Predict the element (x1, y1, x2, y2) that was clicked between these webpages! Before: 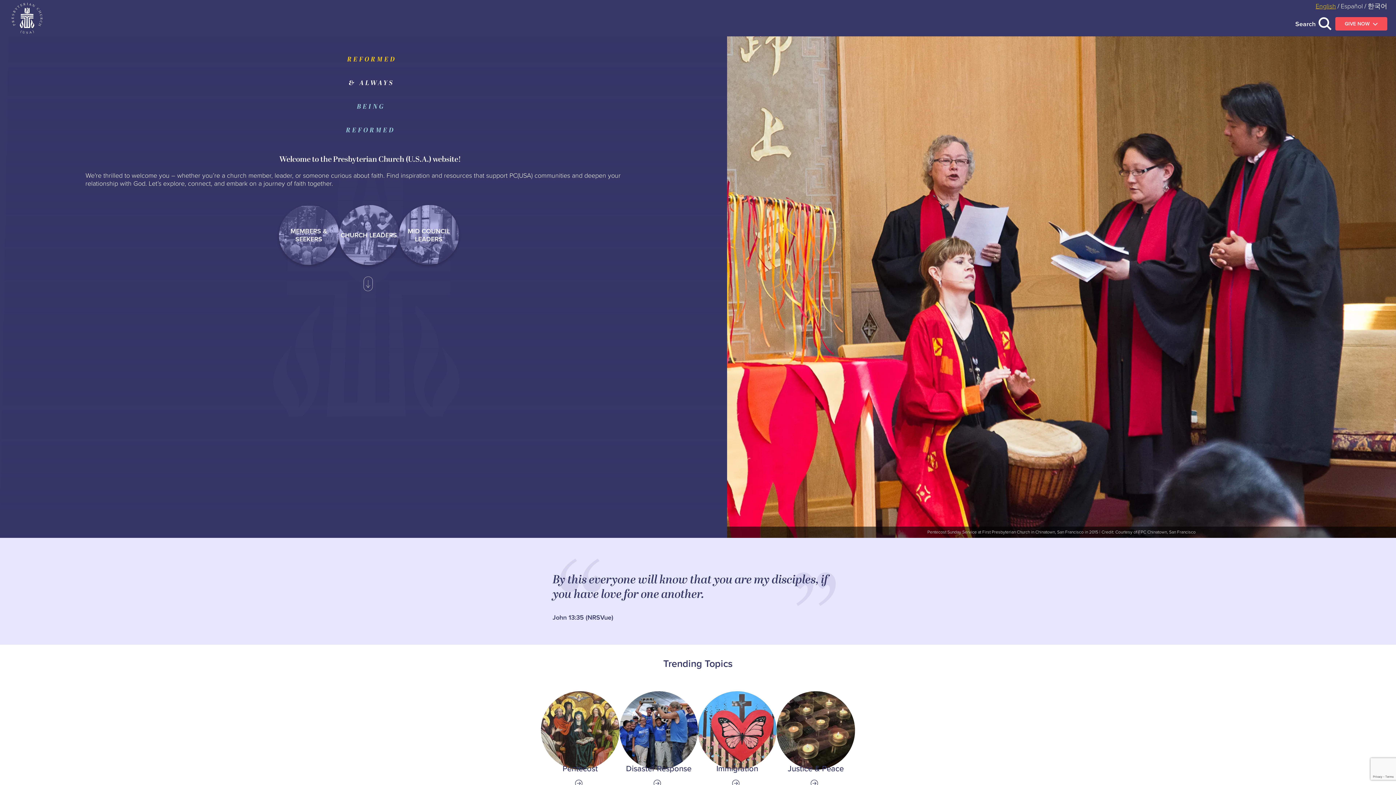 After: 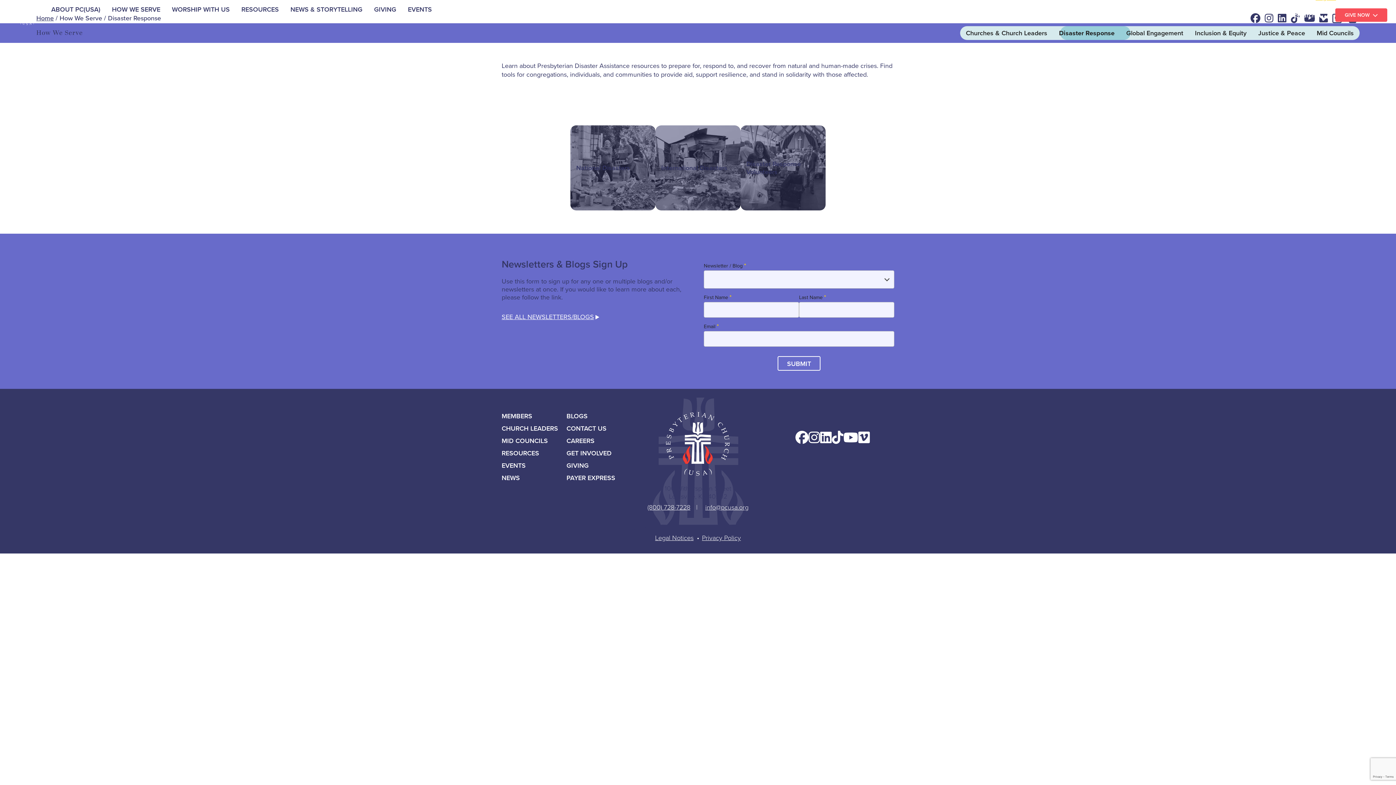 Action: bbox: (619, 691, 698, 788) label: Link to Disaster Response